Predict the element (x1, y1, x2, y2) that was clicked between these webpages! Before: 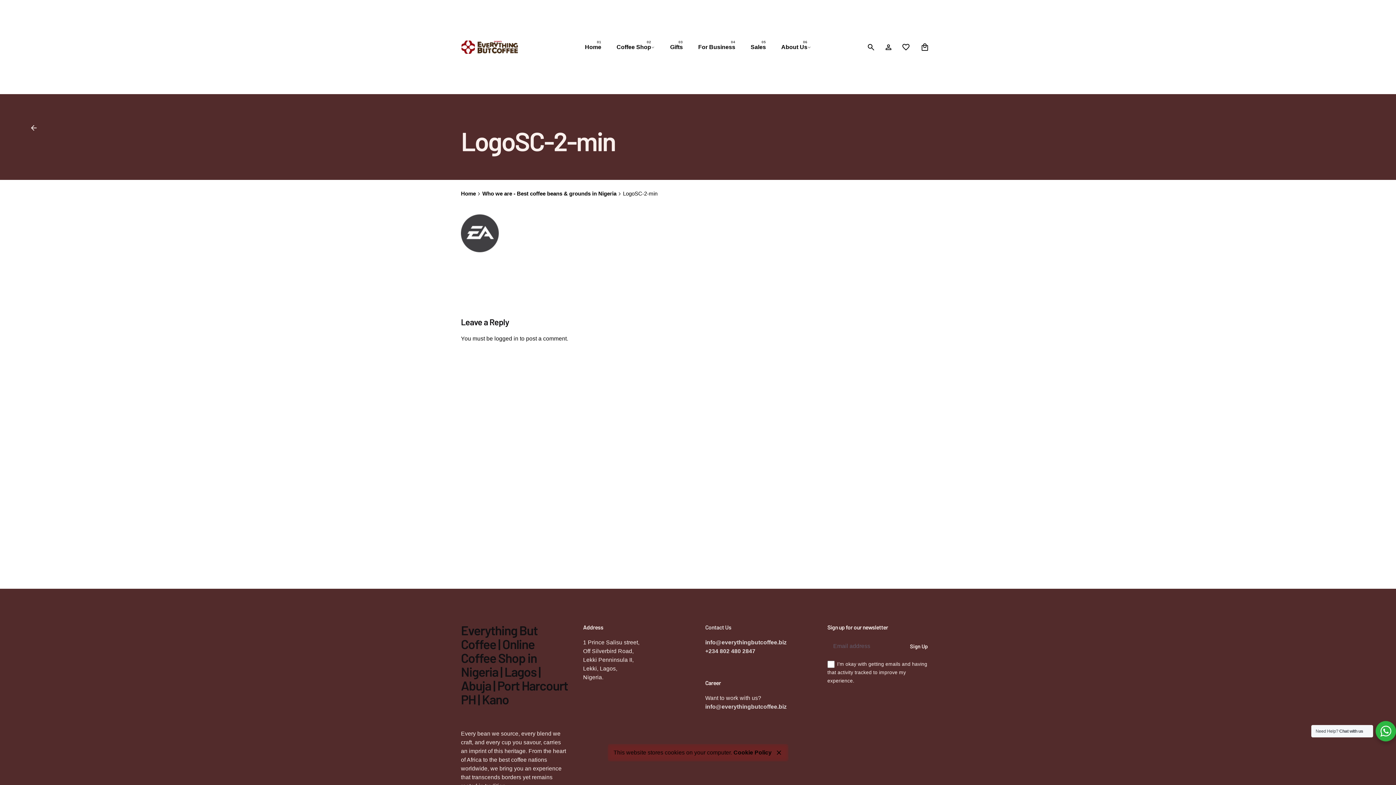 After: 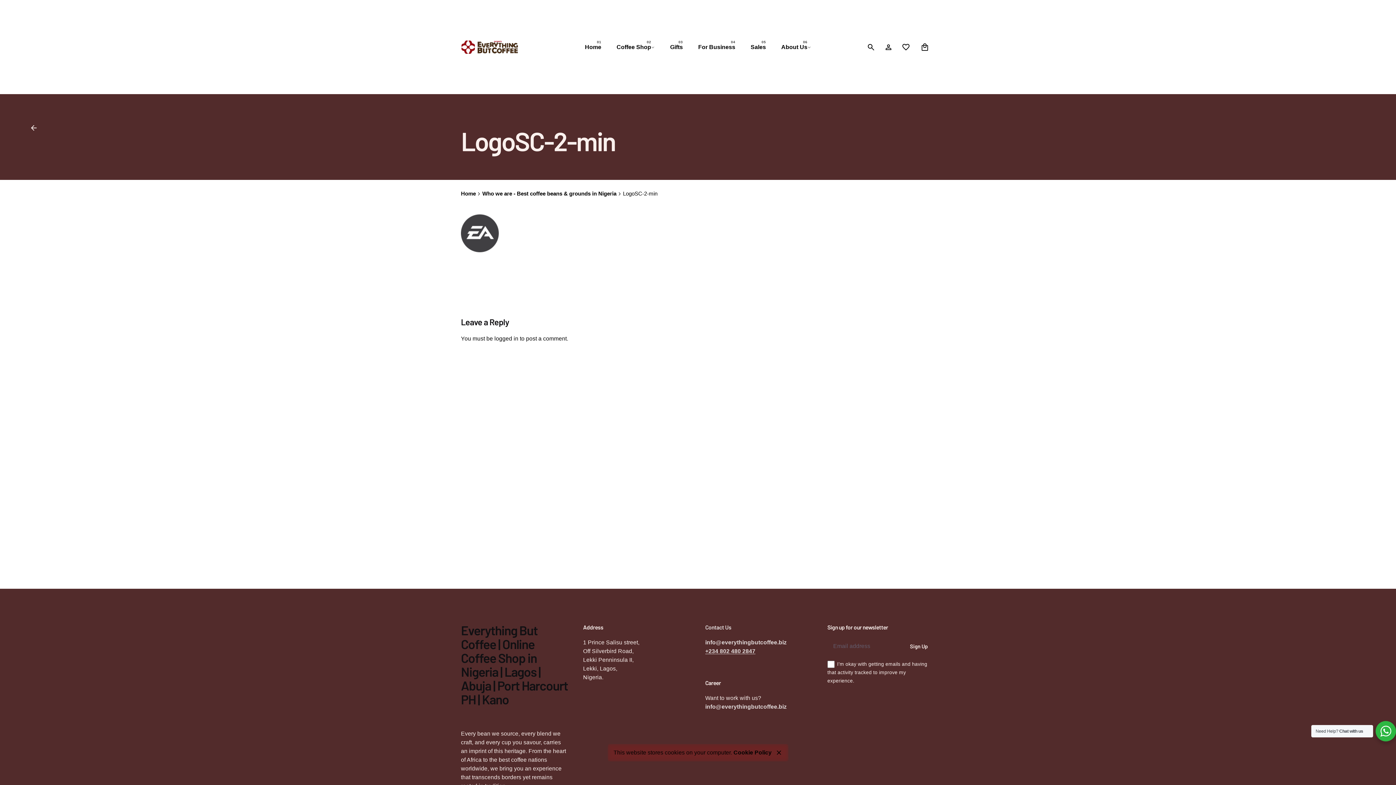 Action: label: +234 802 480 2847 bbox: (705, 648, 755, 654)